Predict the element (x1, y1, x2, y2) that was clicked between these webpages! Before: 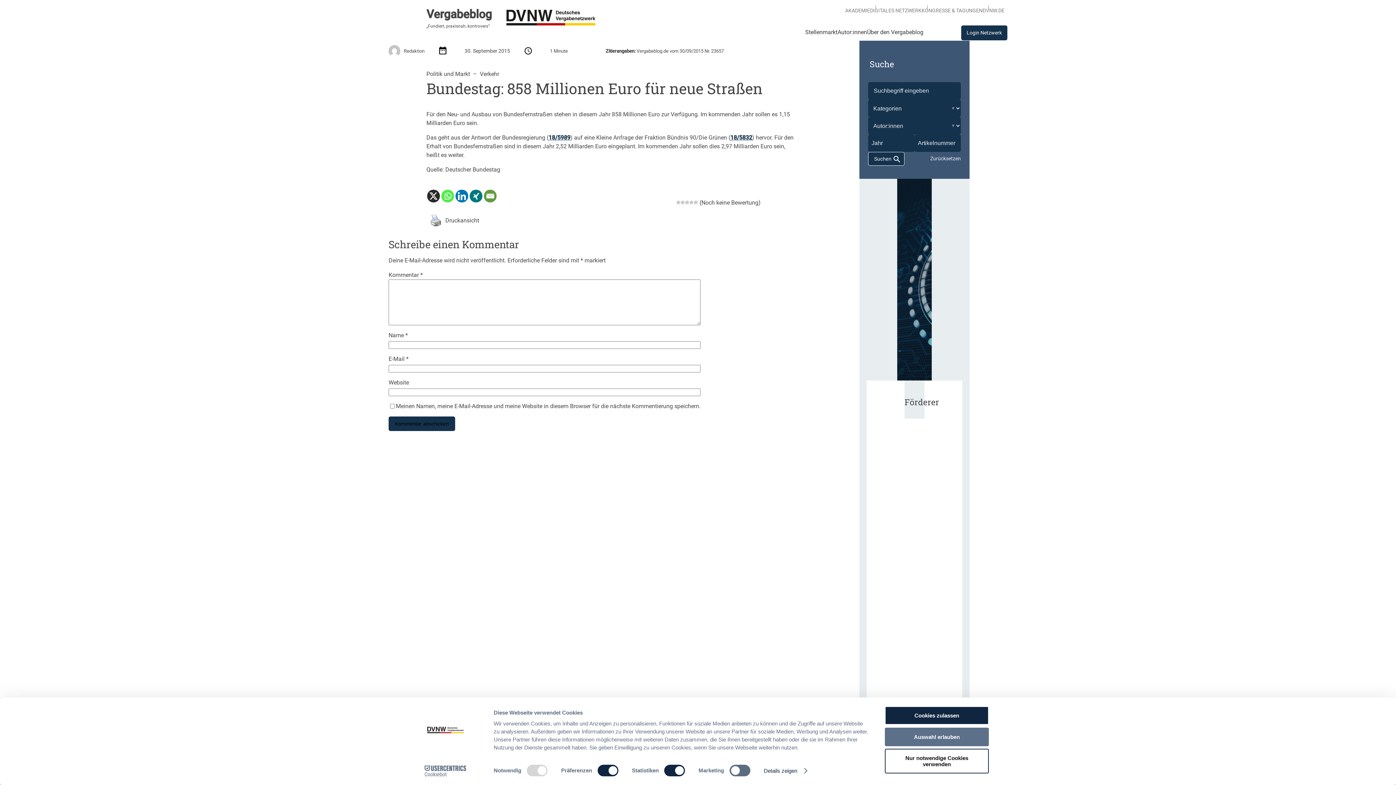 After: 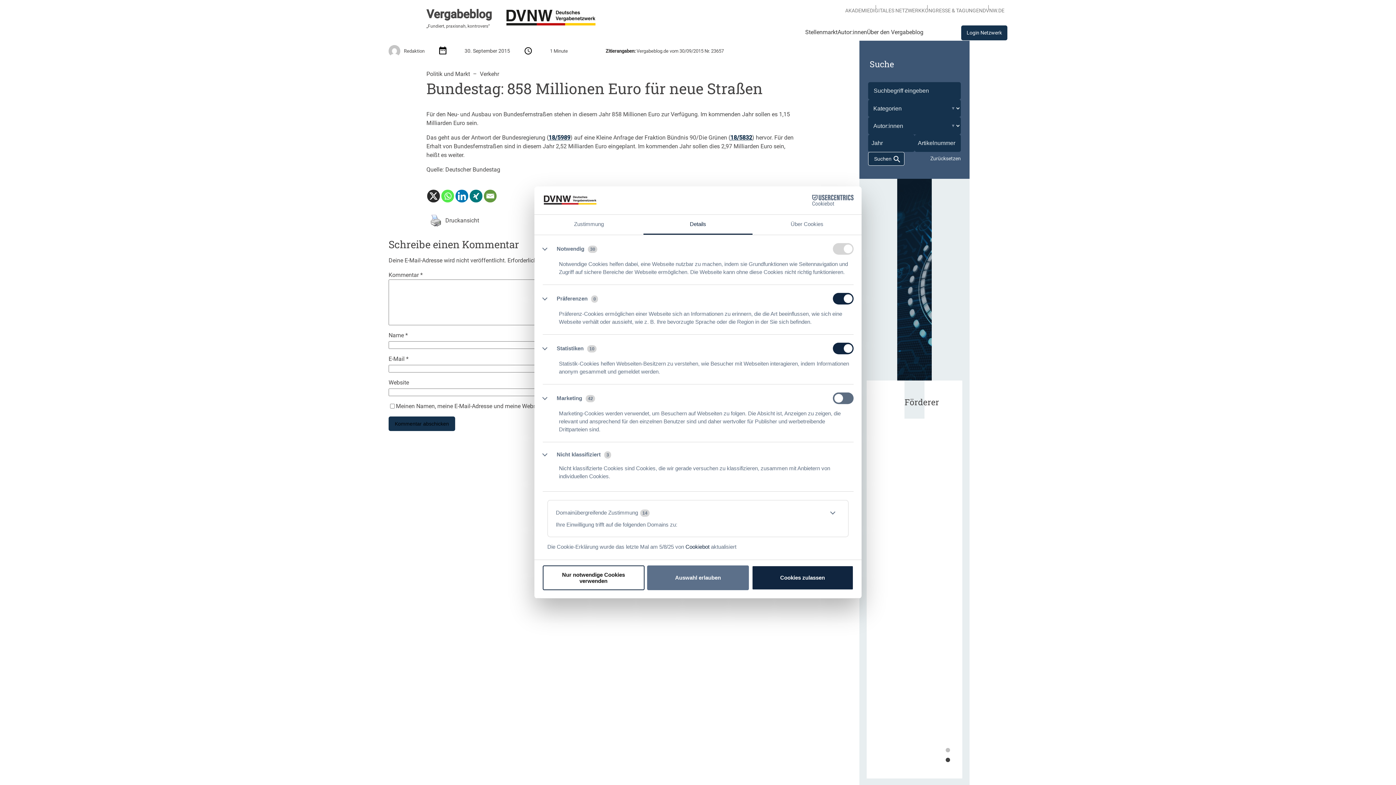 Action: label: Details zeigen bbox: (764, 765, 806, 776)